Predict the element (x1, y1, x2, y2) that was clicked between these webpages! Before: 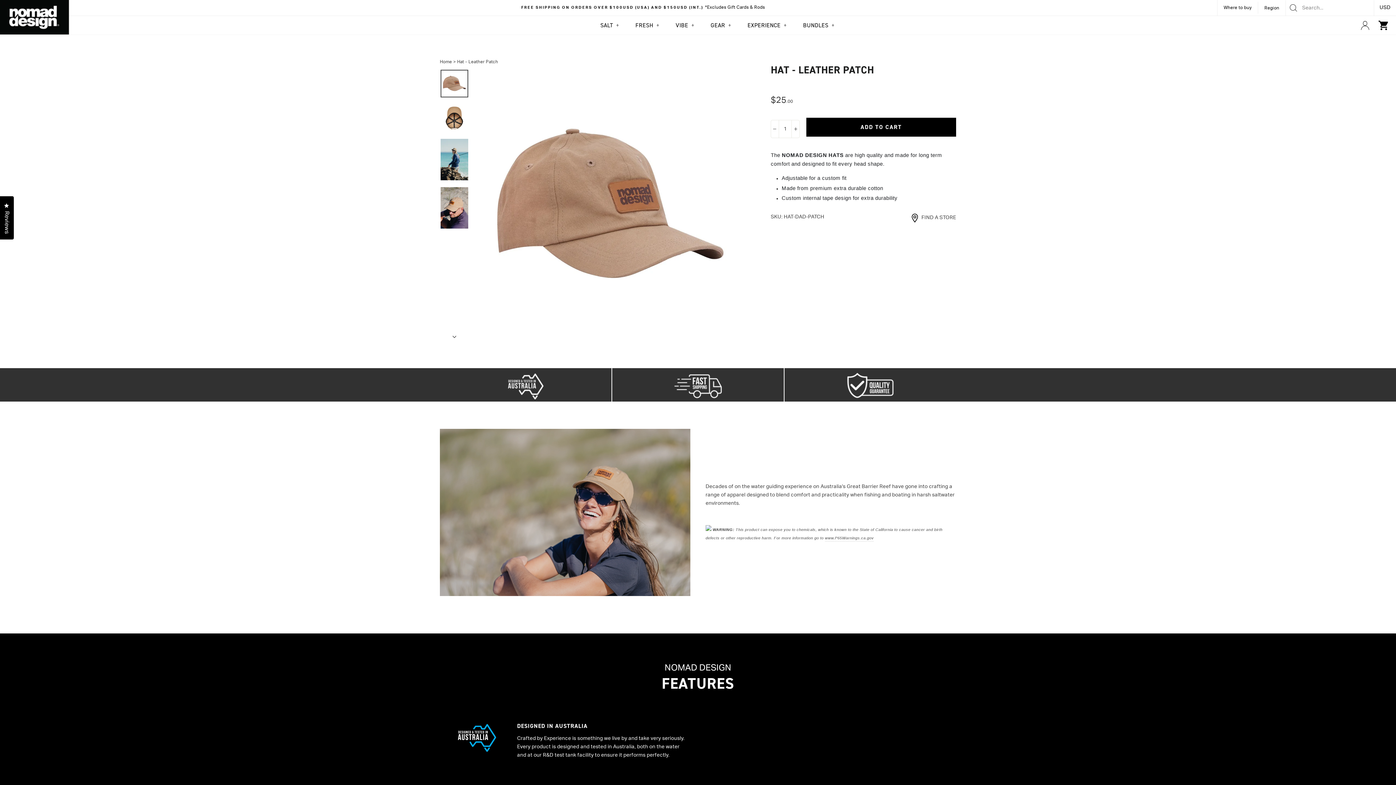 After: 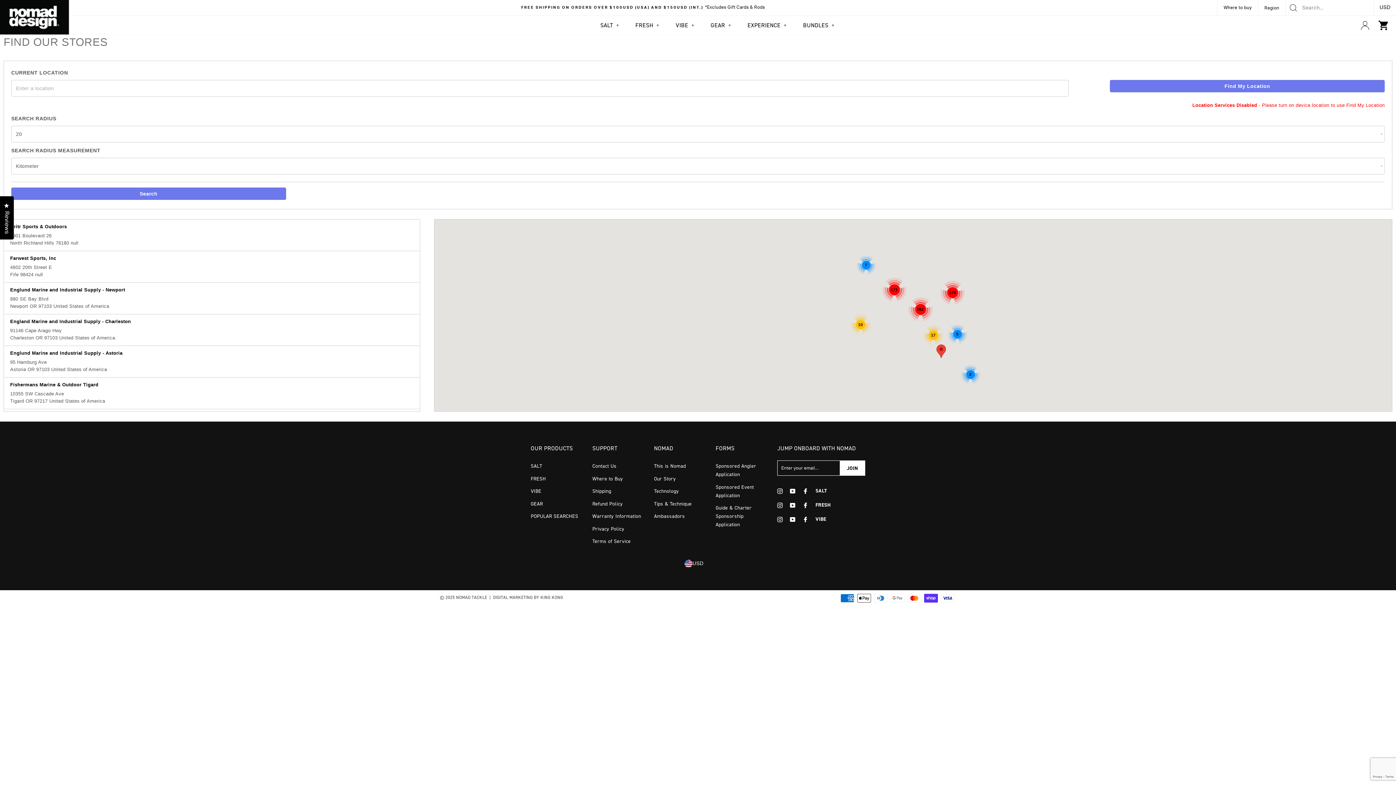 Action: bbox: (1220, 4, 1255, 11) label: Where to buy